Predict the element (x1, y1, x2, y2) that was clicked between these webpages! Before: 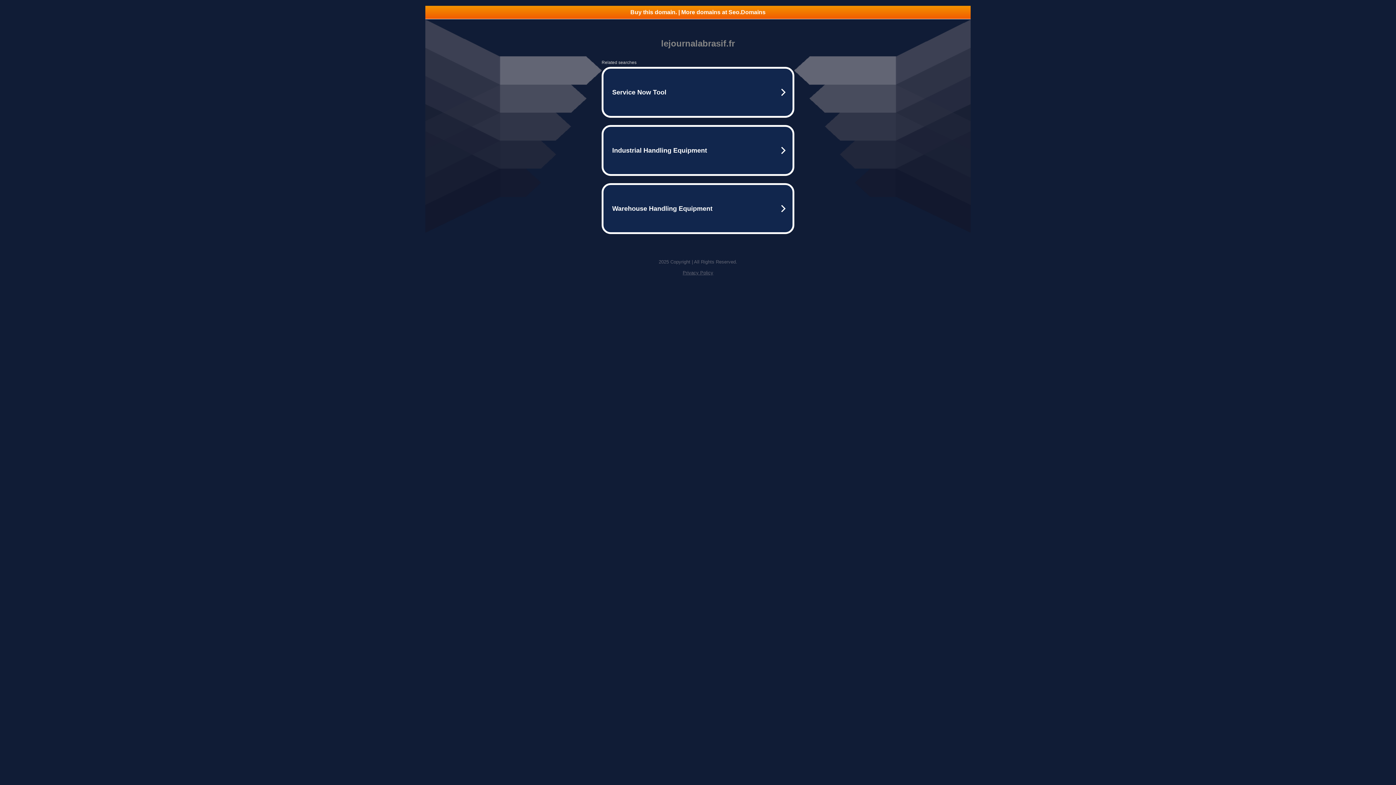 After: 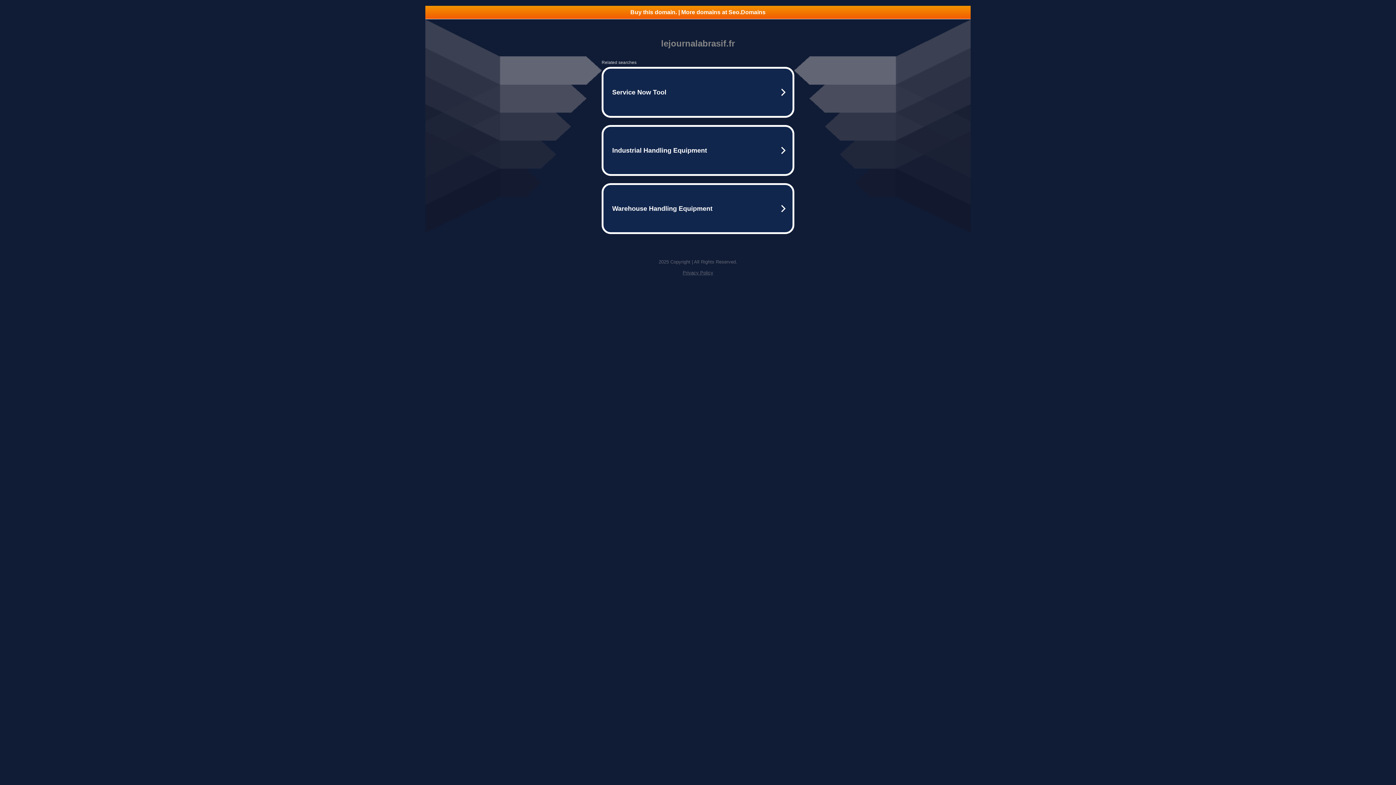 Action: label: Privacy Policy bbox: (682, 270, 713, 275)